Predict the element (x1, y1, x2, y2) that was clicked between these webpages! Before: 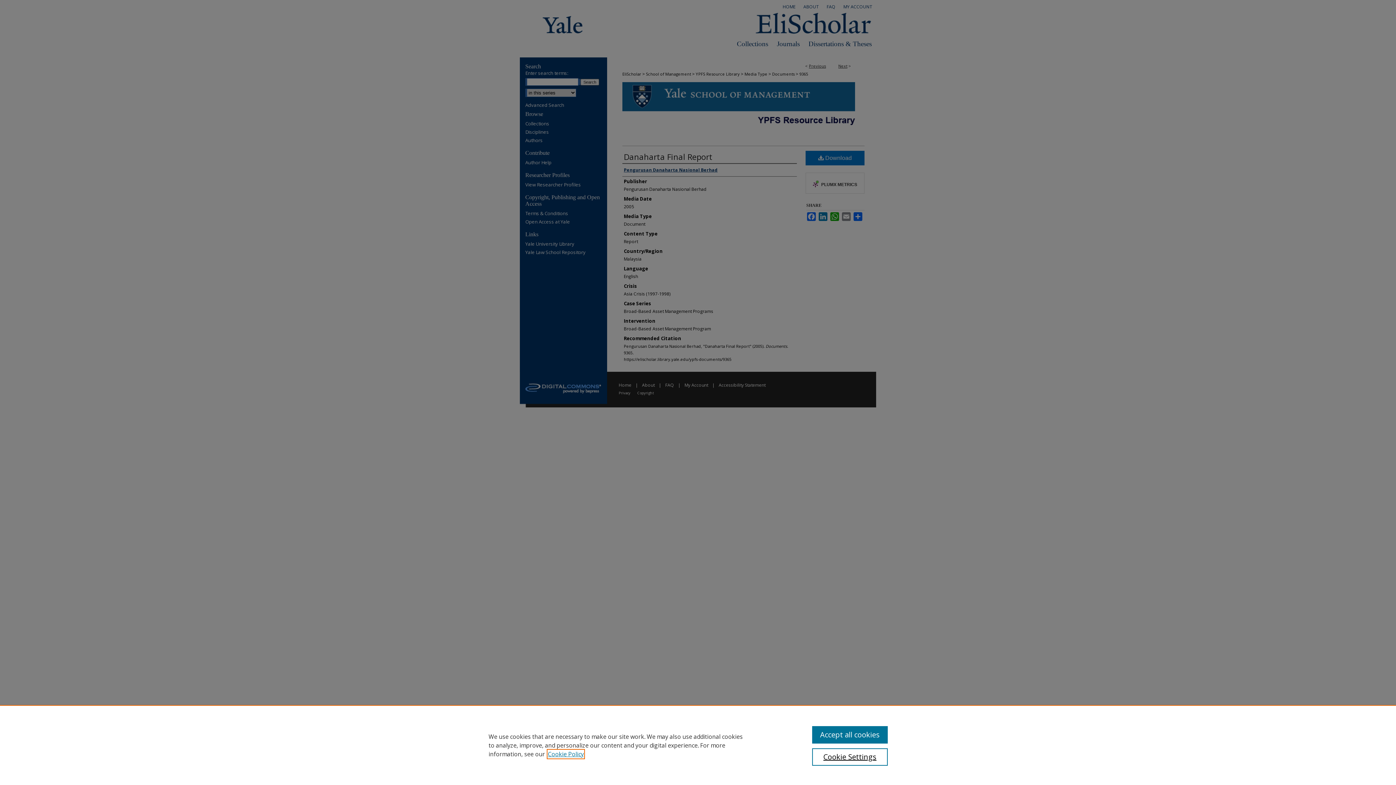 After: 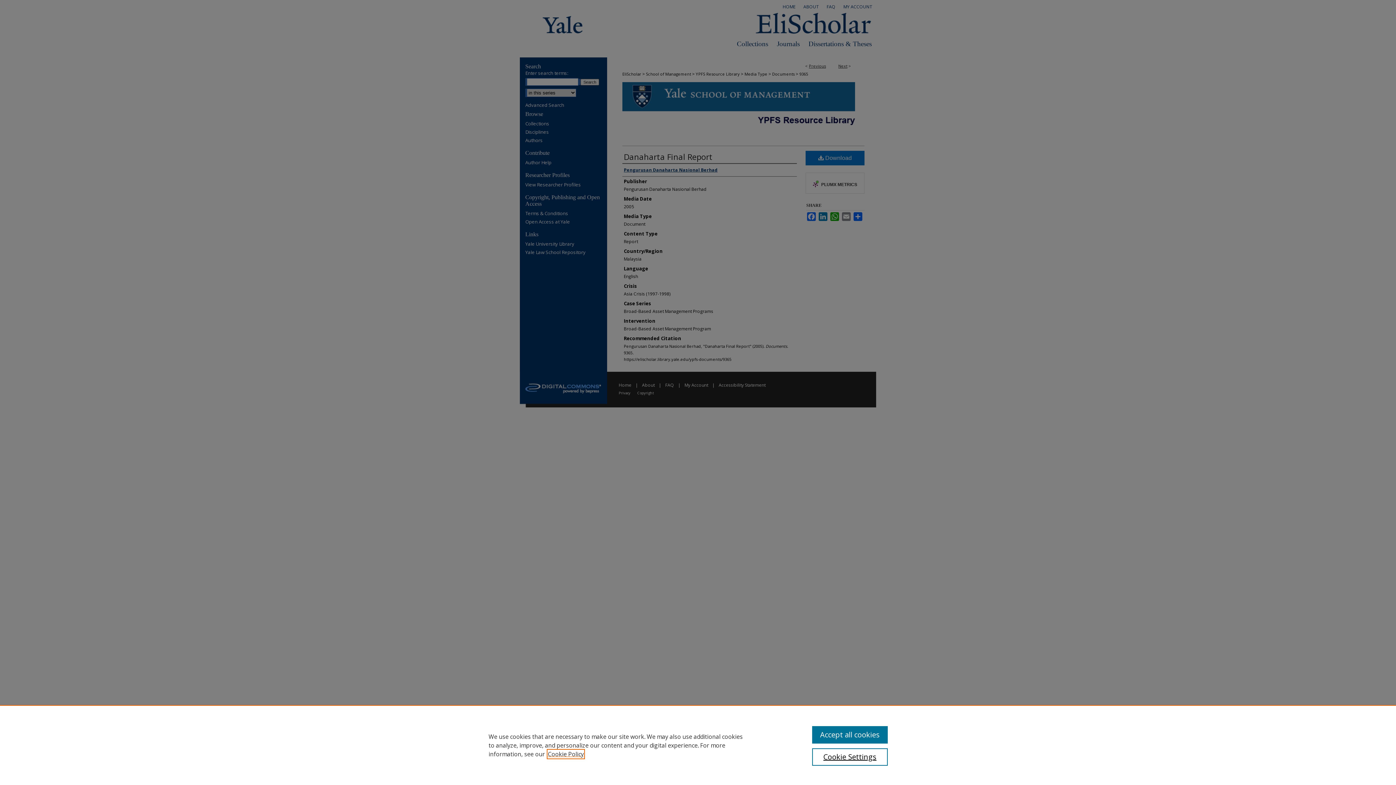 Action: label: , opens in a new tab bbox: (548, 750, 584, 758)